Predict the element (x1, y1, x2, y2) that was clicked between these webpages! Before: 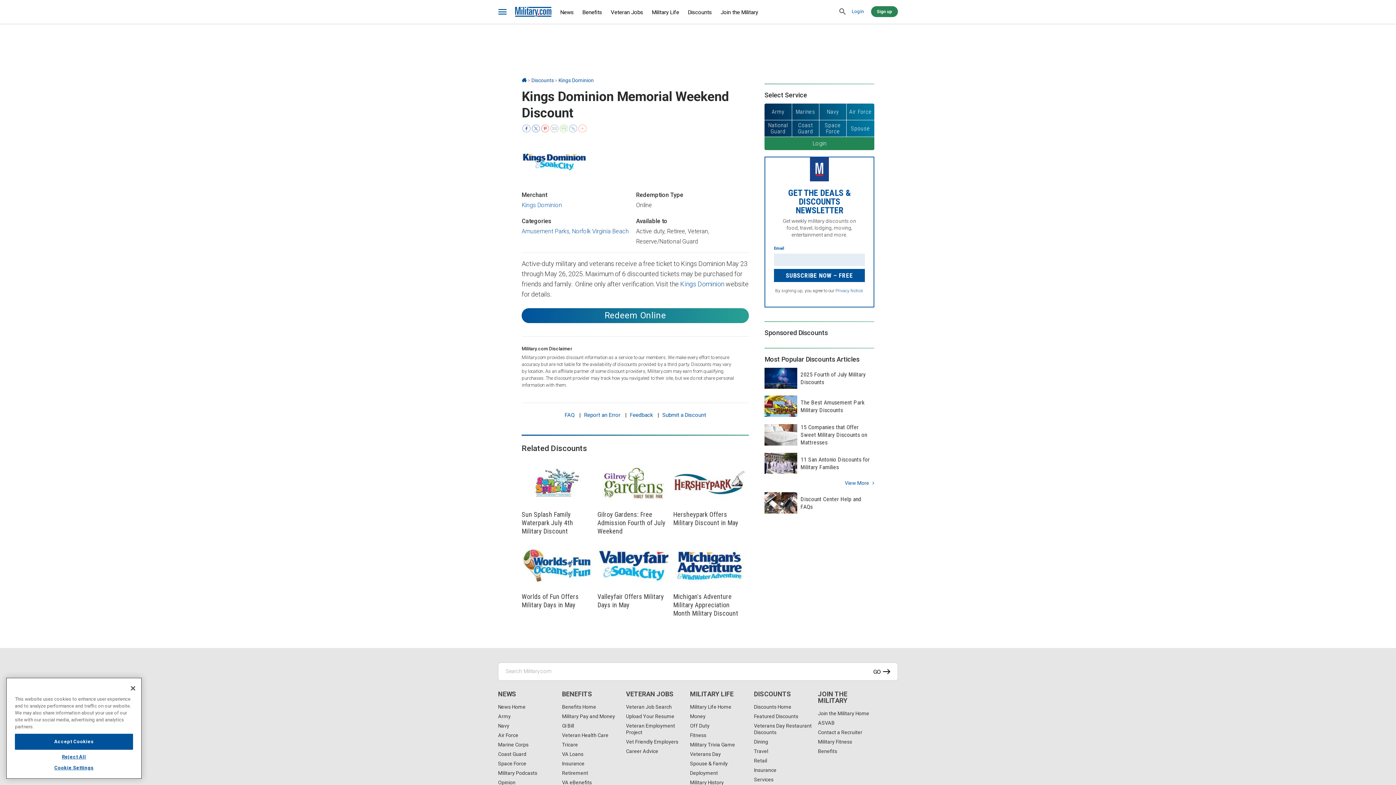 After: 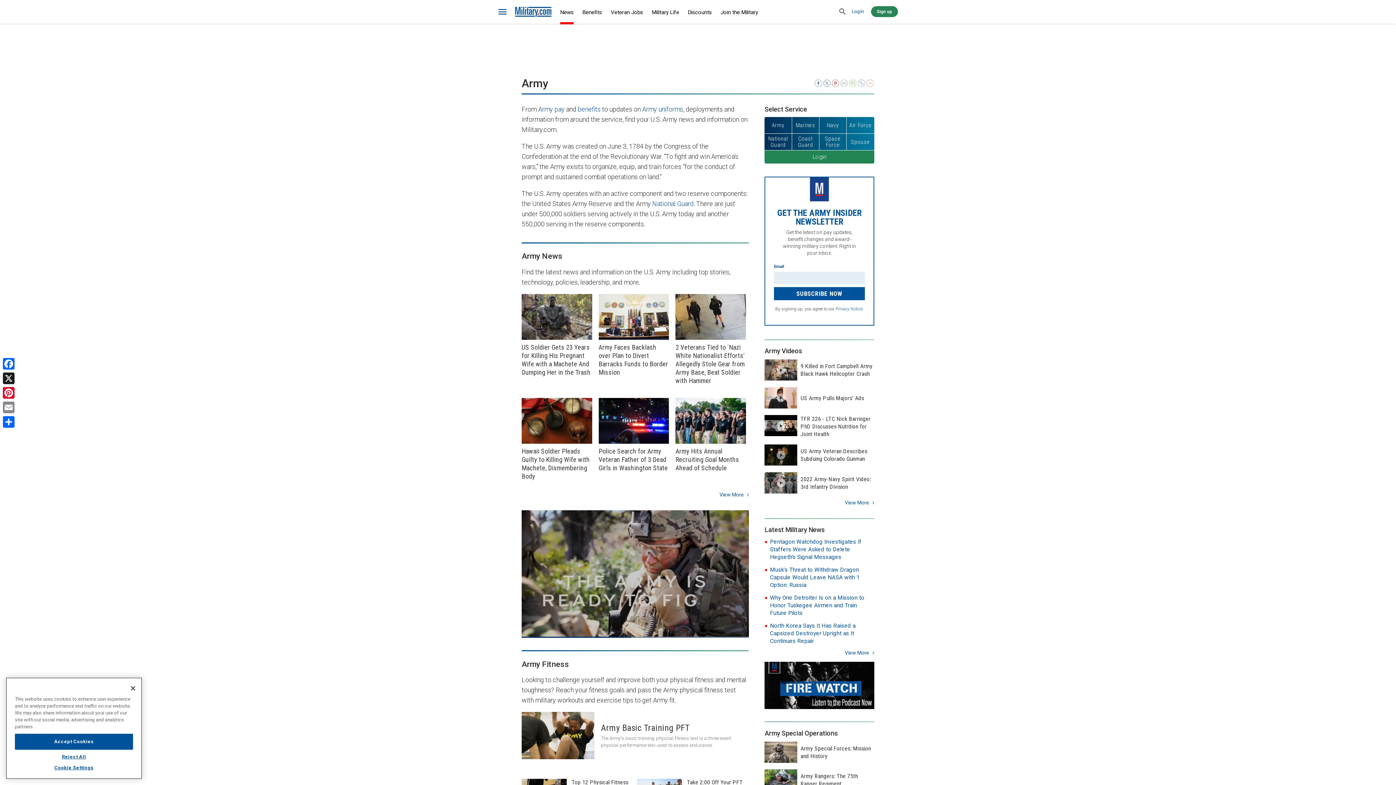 Action: bbox: (498, 713, 510, 719) label: Army